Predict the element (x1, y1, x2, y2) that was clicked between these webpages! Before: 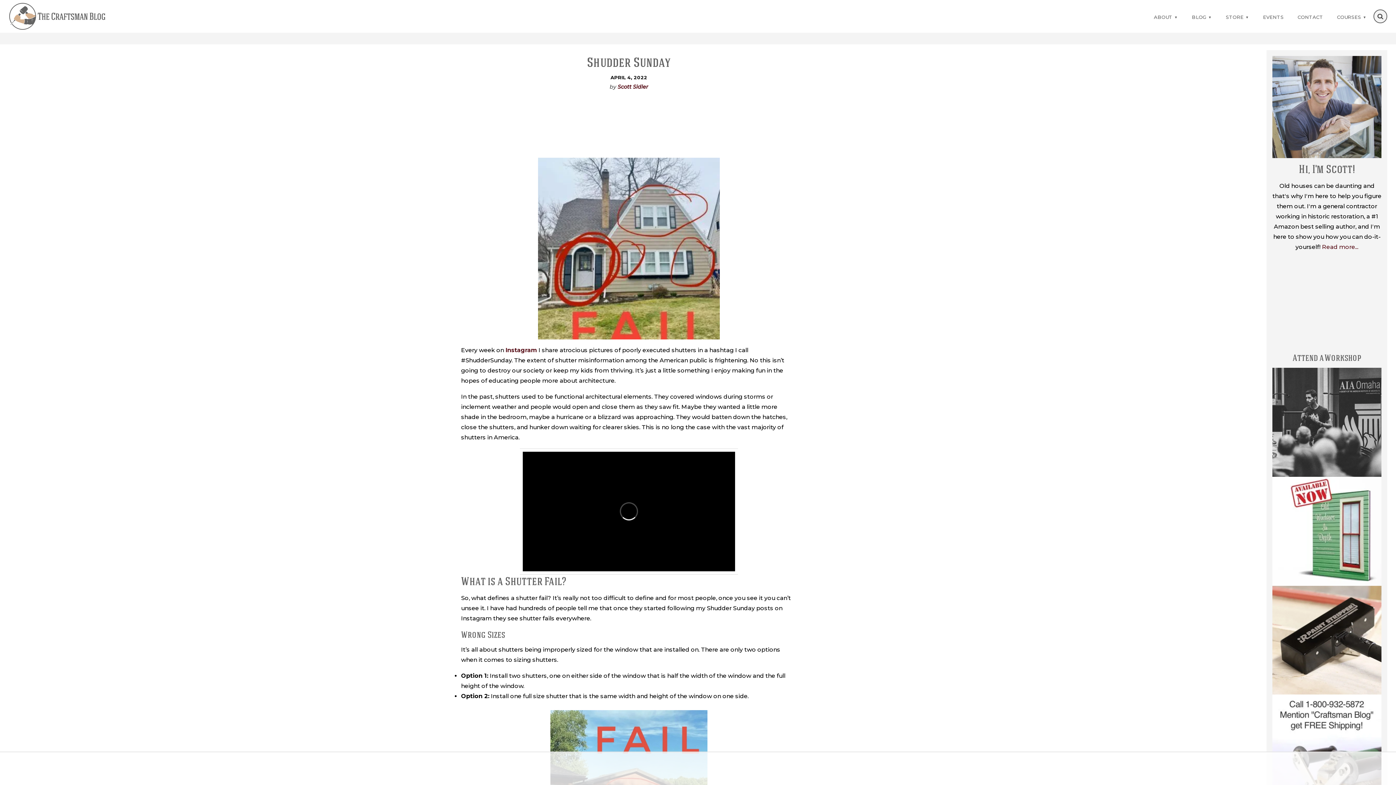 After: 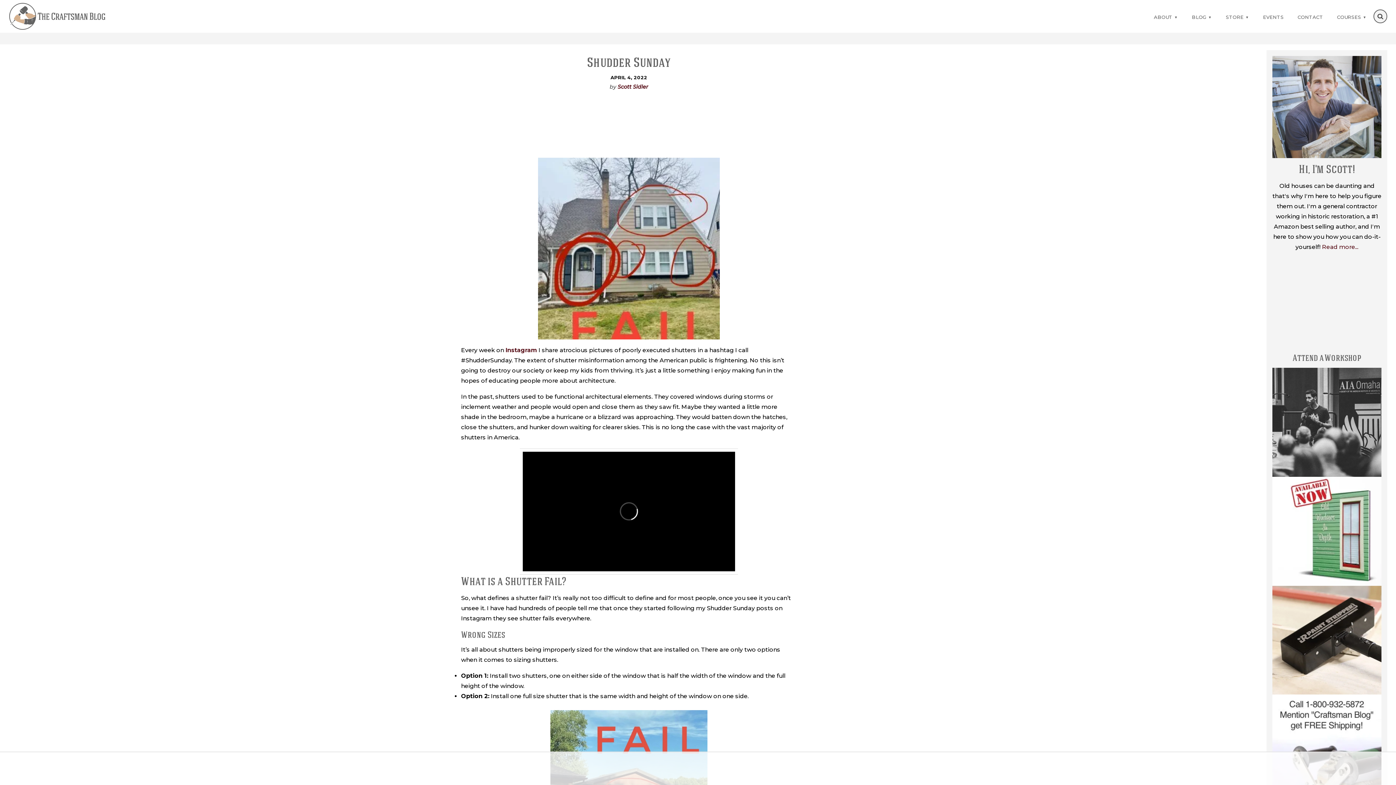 Action: label: APRIL 4, 2022 bbox: (610, 74, 647, 80)